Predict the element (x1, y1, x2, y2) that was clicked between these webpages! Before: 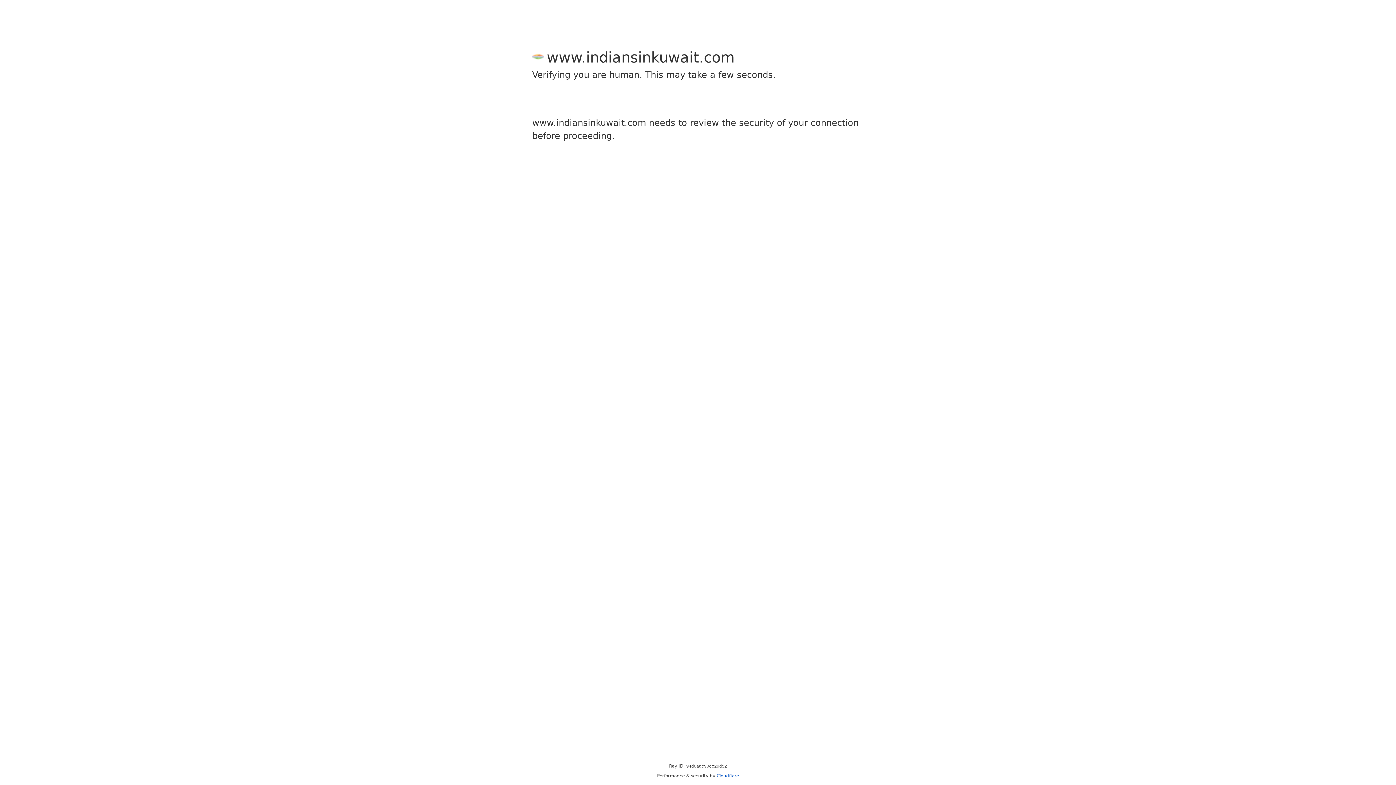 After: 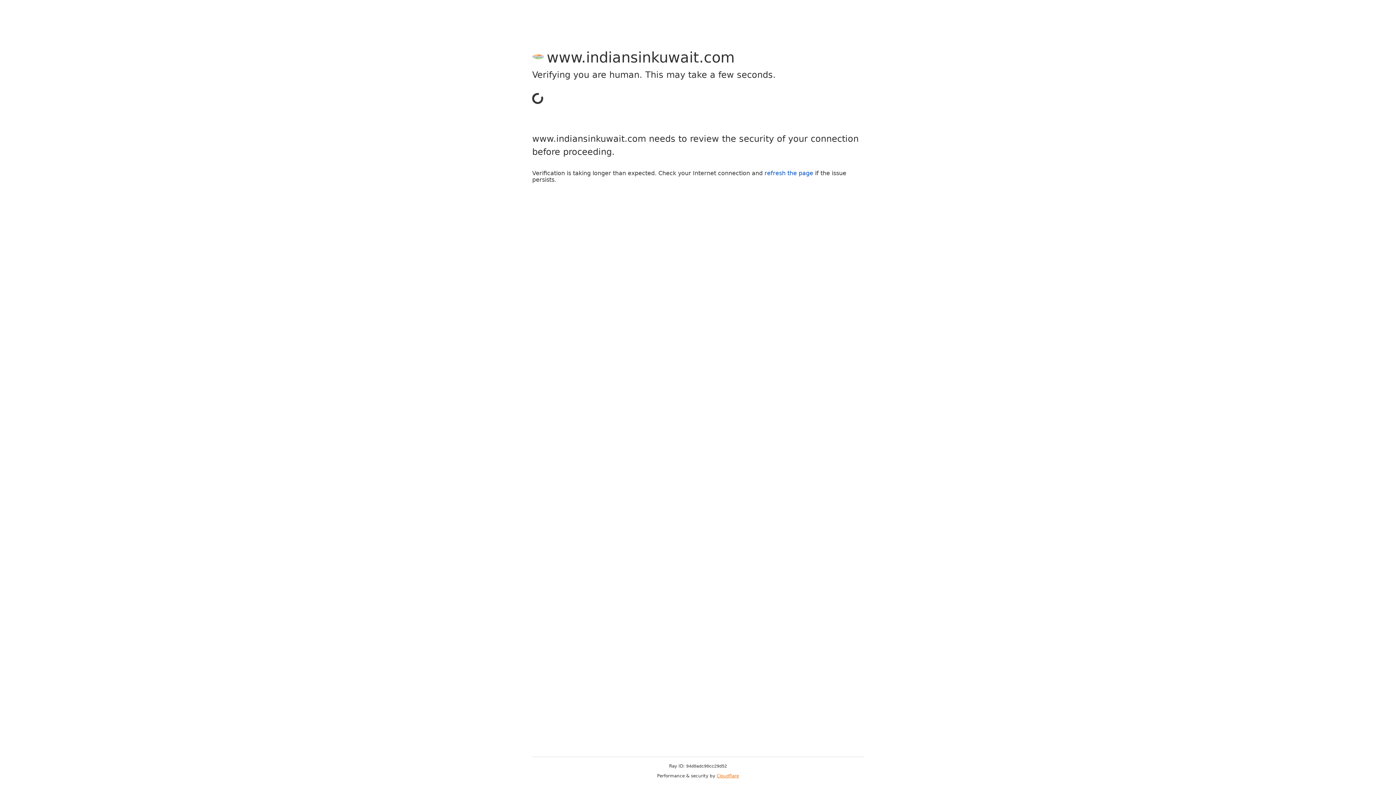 Action: label: Cloudflare bbox: (716, 773, 739, 778)